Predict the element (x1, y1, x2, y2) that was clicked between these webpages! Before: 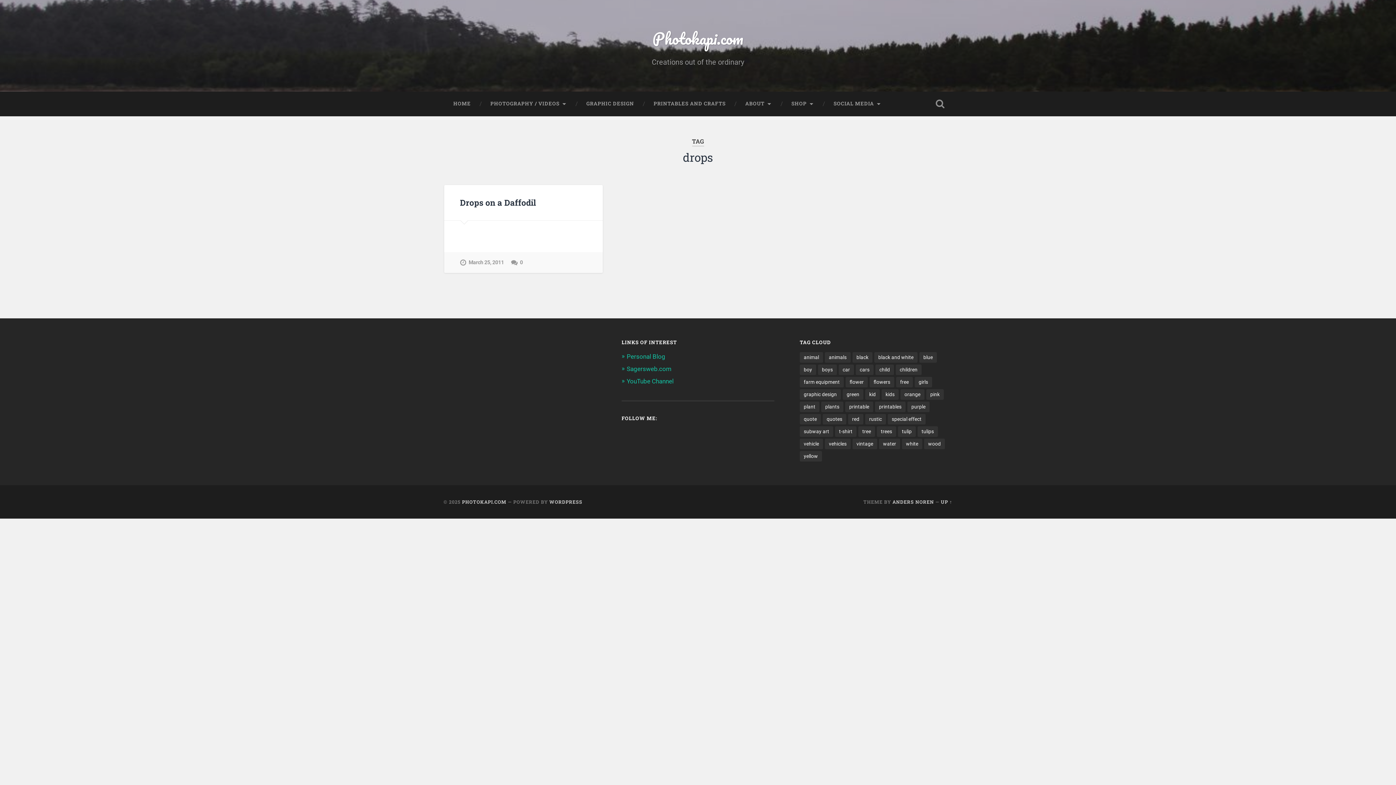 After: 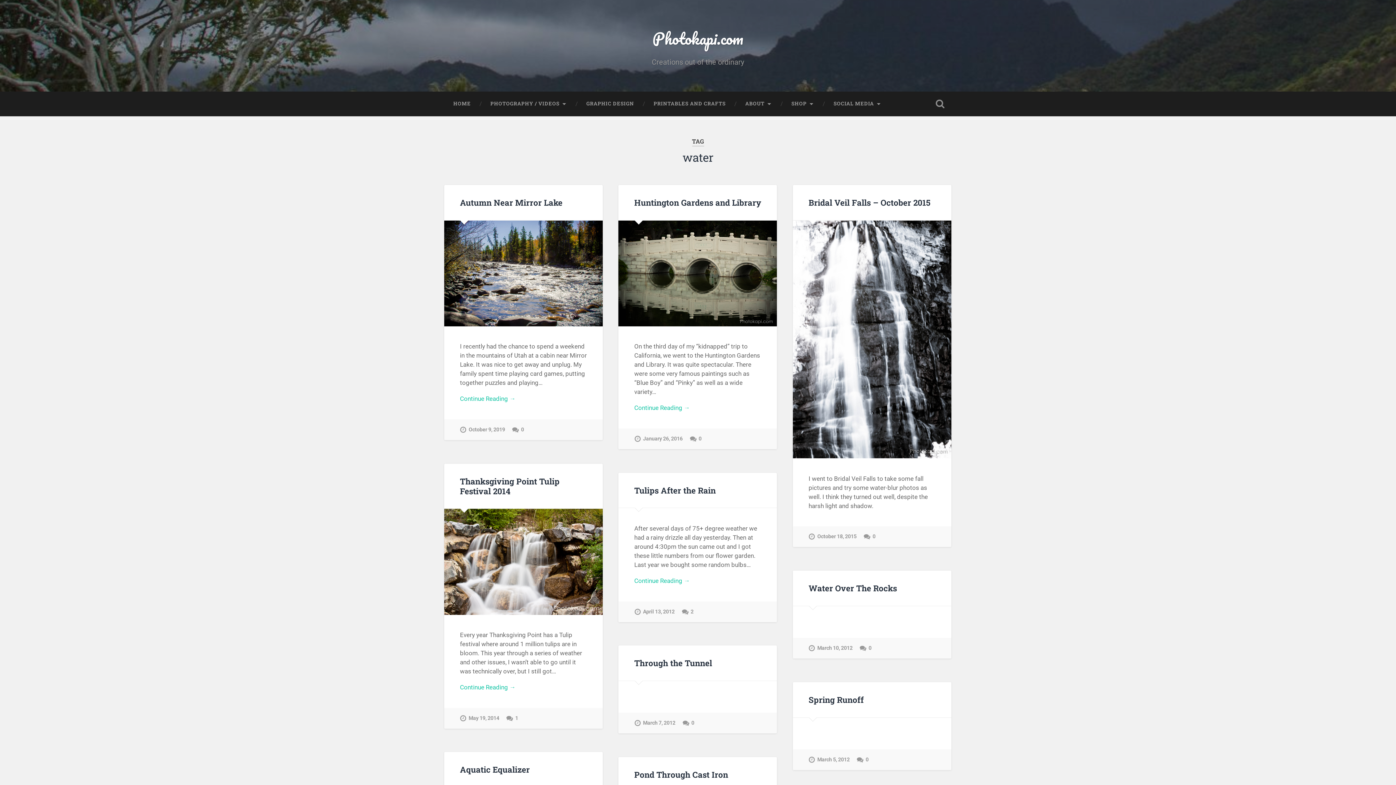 Action: bbox: (879, 438, 900, 449) label: water (50 items)